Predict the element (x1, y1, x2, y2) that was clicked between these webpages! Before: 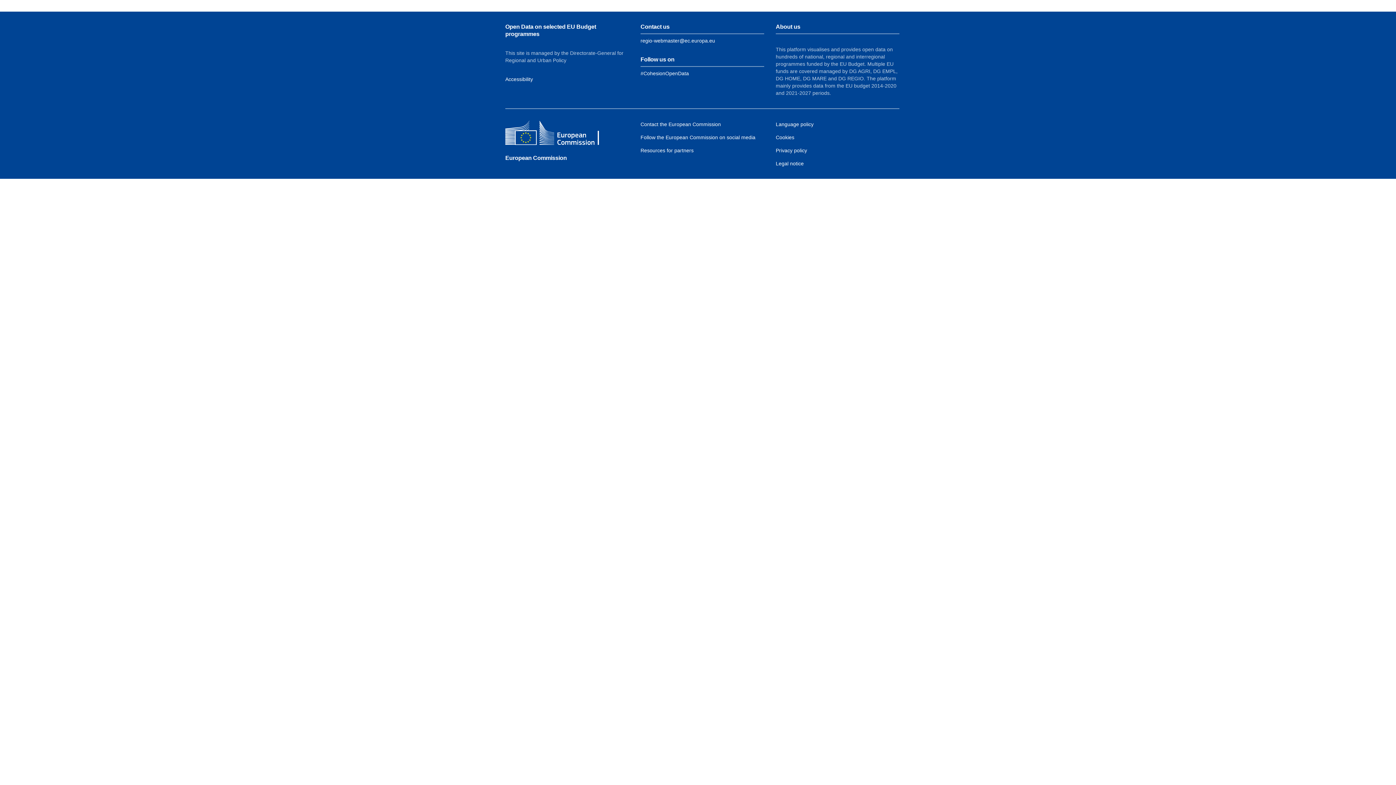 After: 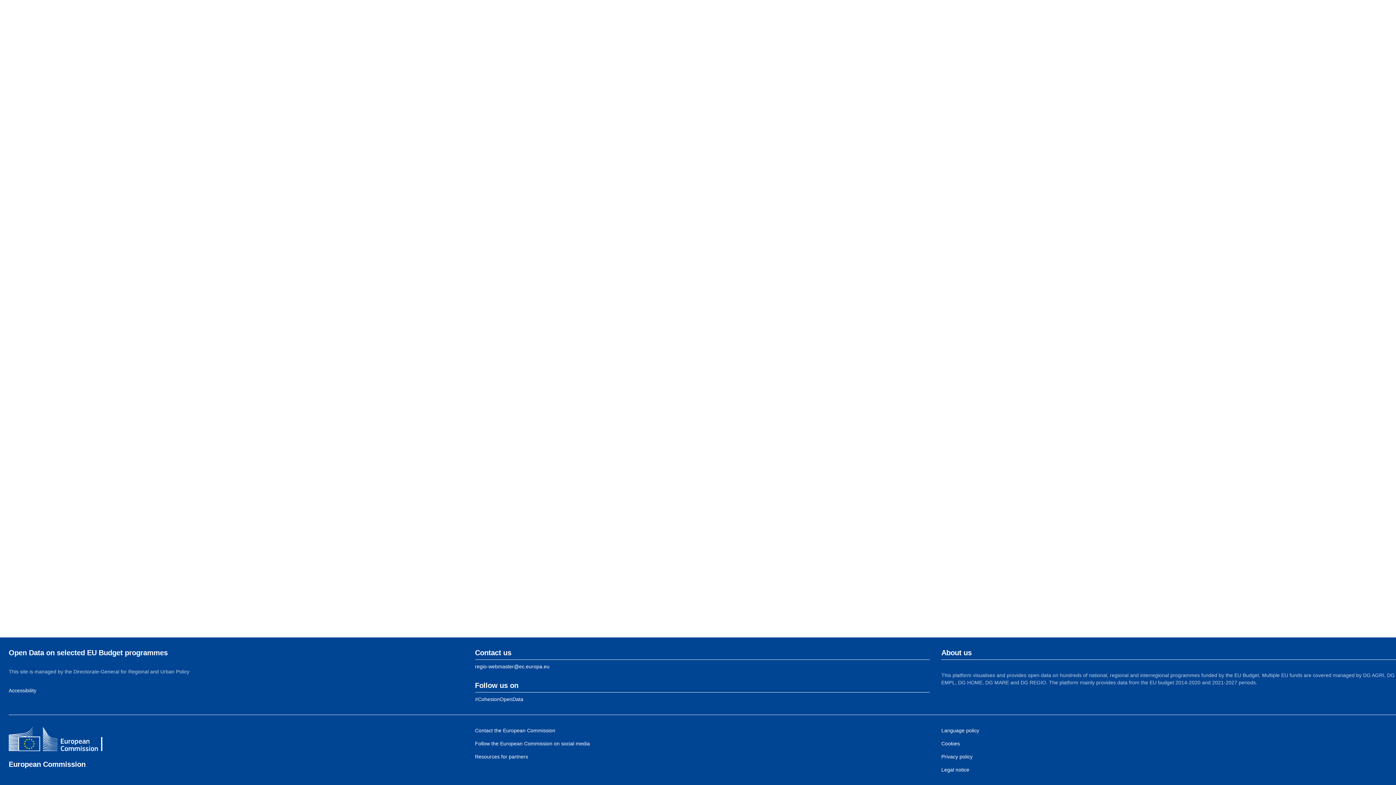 Action: label: Link to Accessibility information bbox: (505, 76, 533, 82)